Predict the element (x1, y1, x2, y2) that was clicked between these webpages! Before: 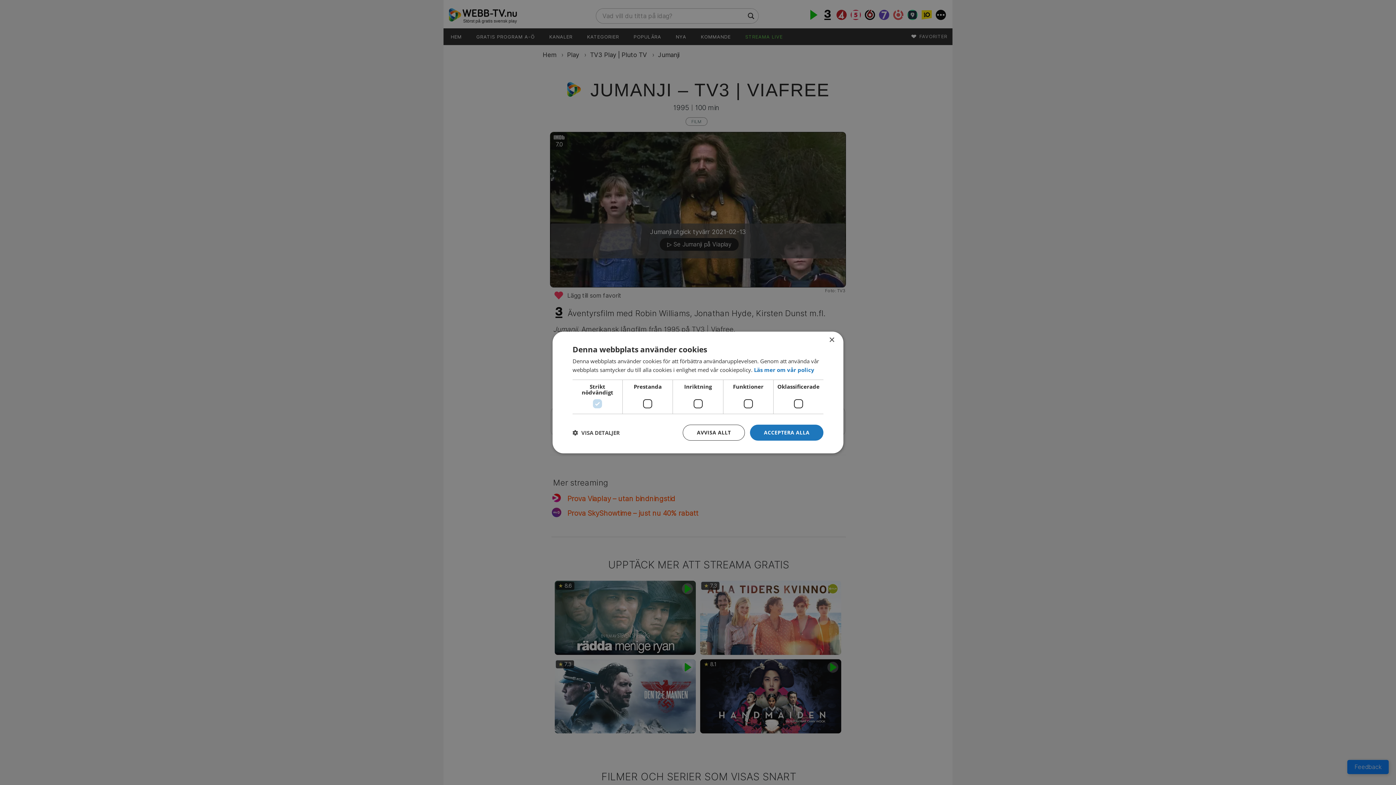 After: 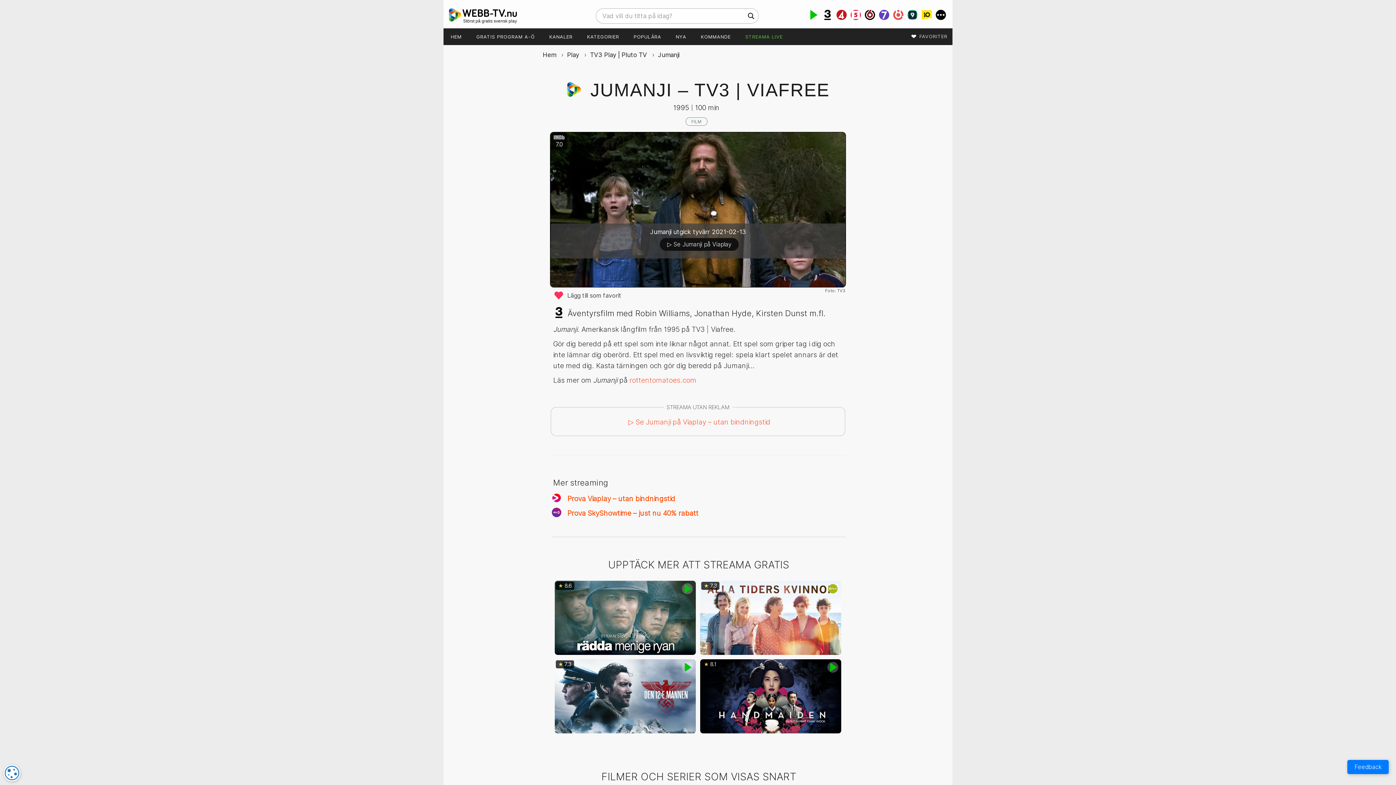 Action: bbox: (750, 424, 823, 440) label: ACCEPTERA ALLA